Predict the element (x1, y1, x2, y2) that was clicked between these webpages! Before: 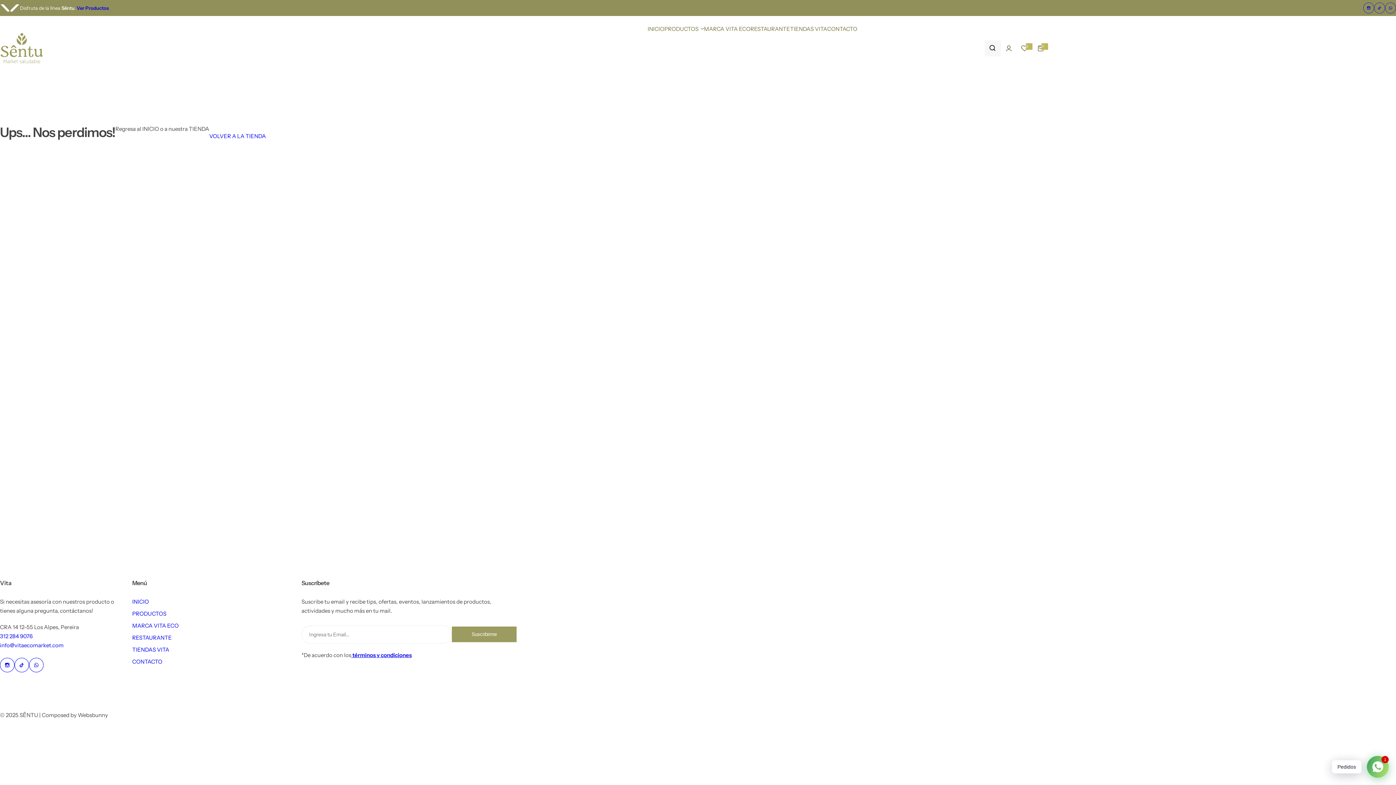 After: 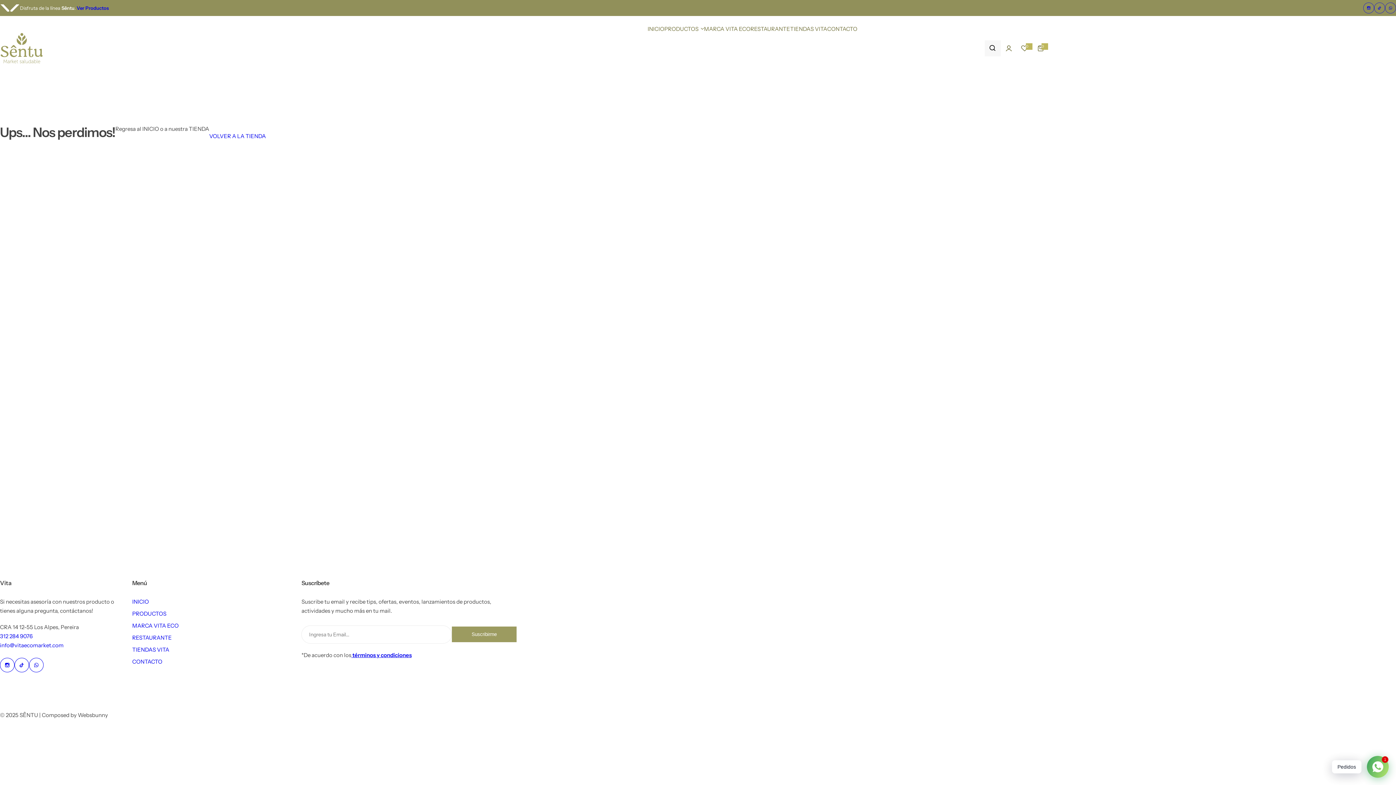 Action: label: info@vitaecomarket.com bbox: (0, 642, 63, 649)